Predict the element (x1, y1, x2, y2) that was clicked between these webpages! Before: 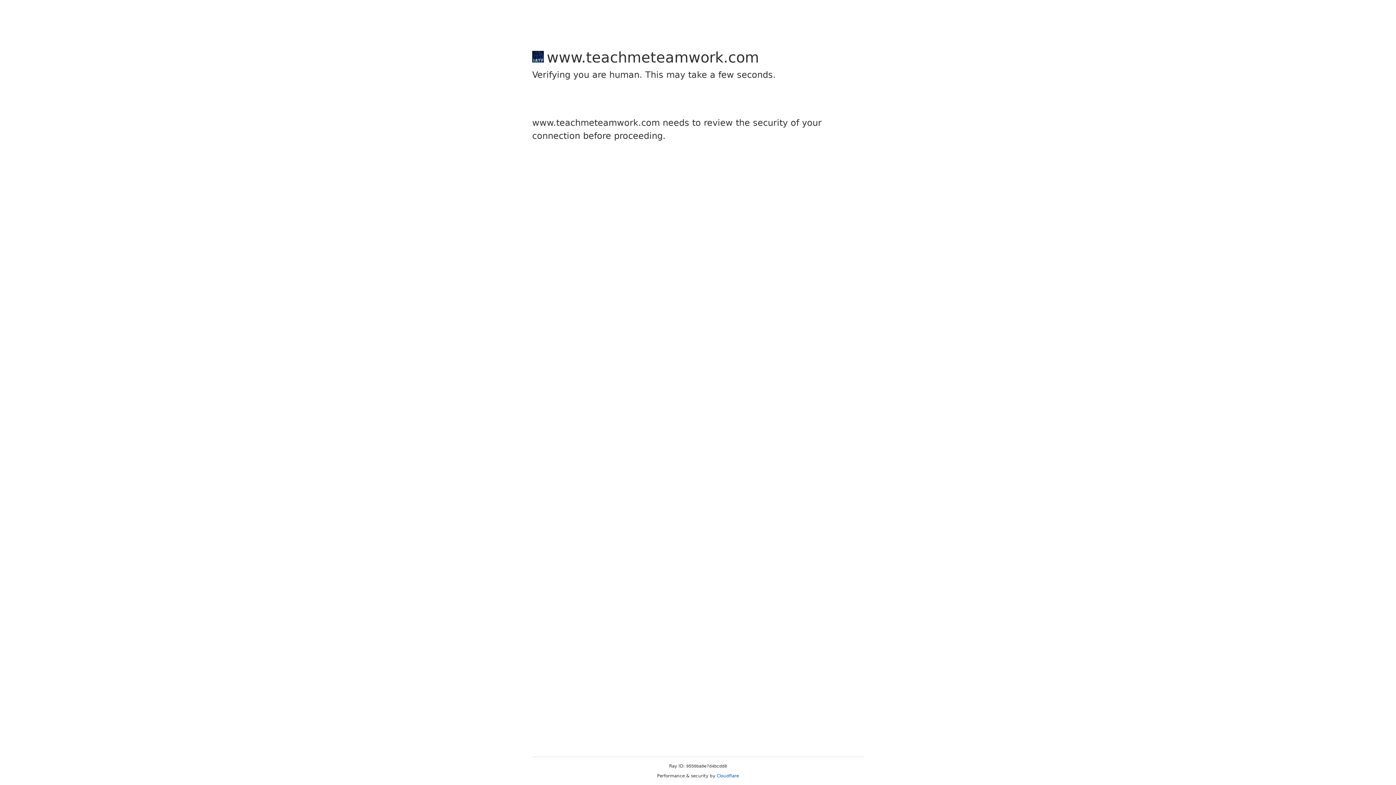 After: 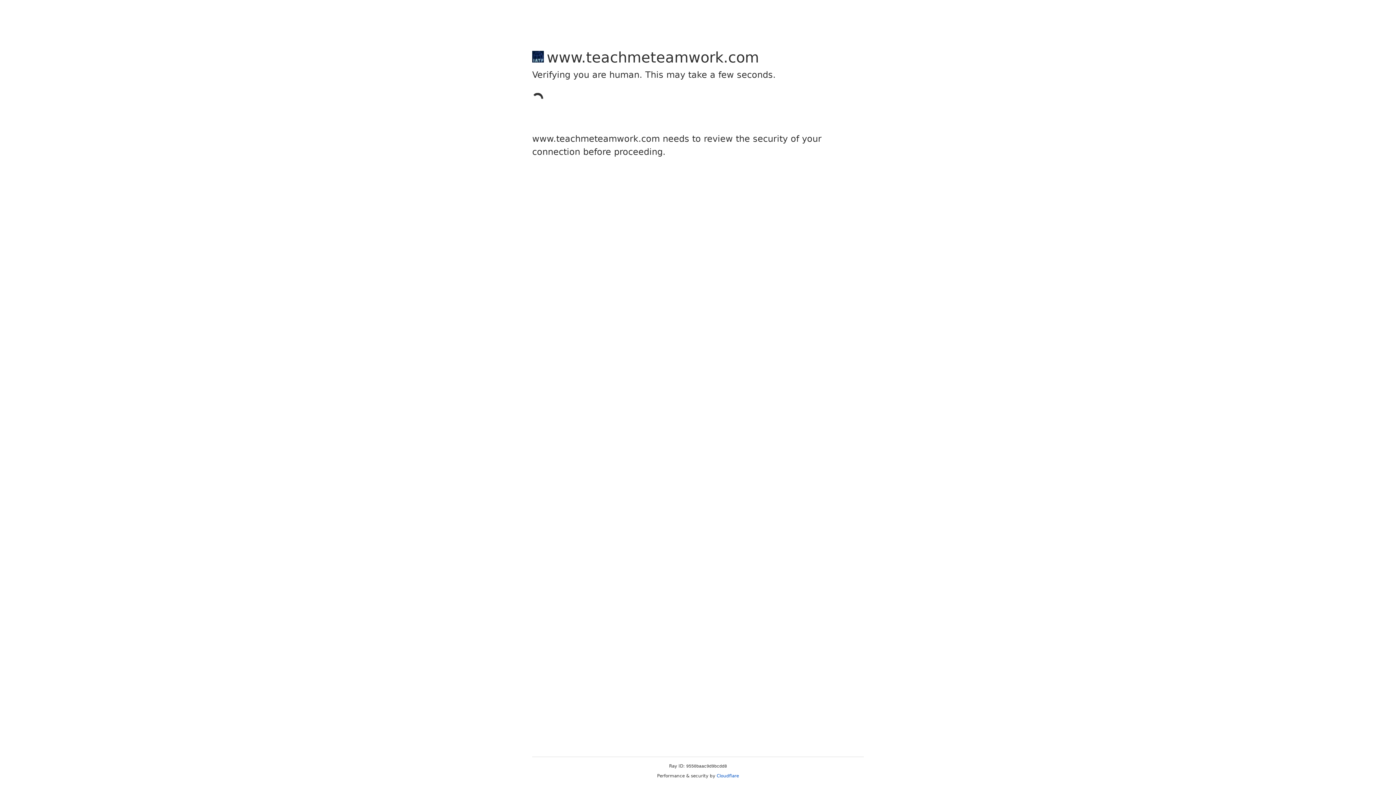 Action: bbox: (716, 773, 739, 778) label: Cloudflare